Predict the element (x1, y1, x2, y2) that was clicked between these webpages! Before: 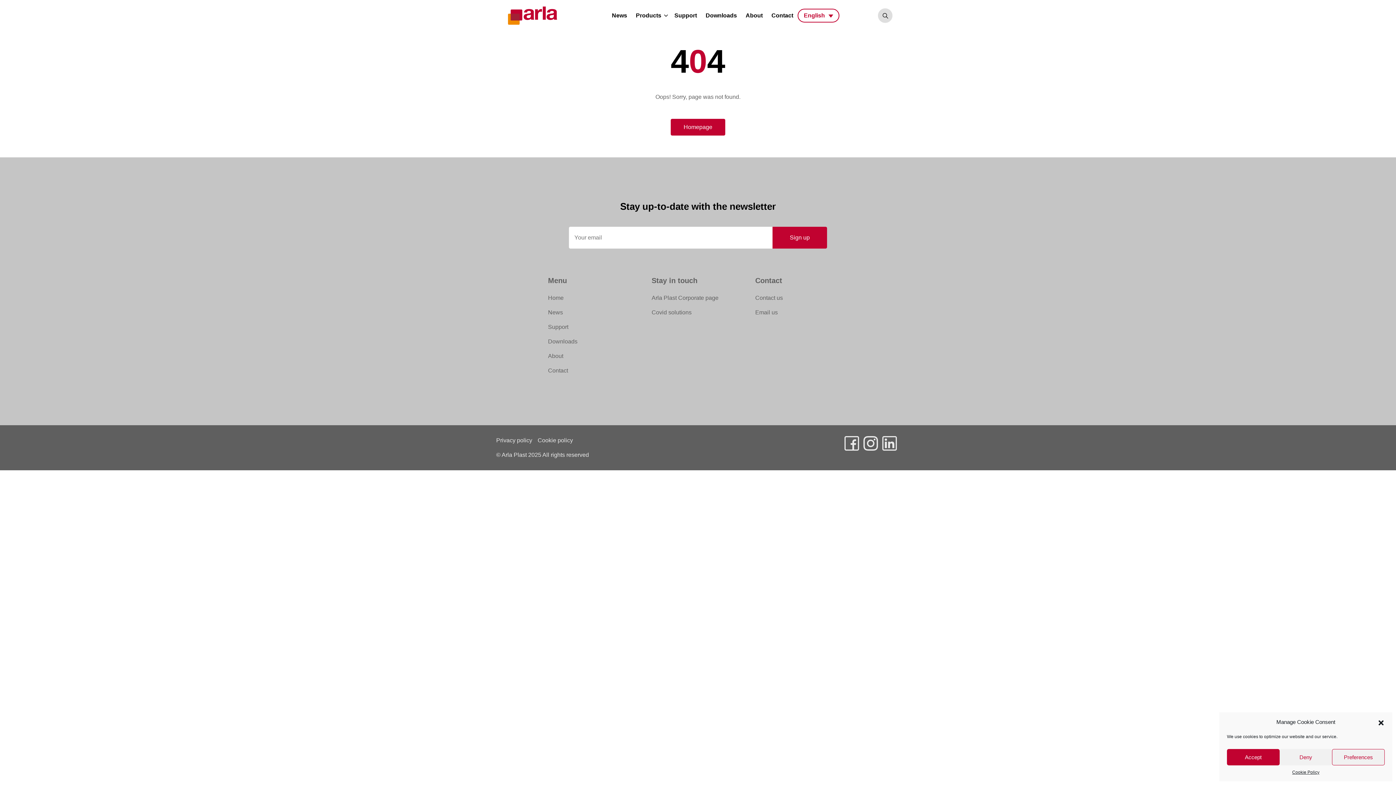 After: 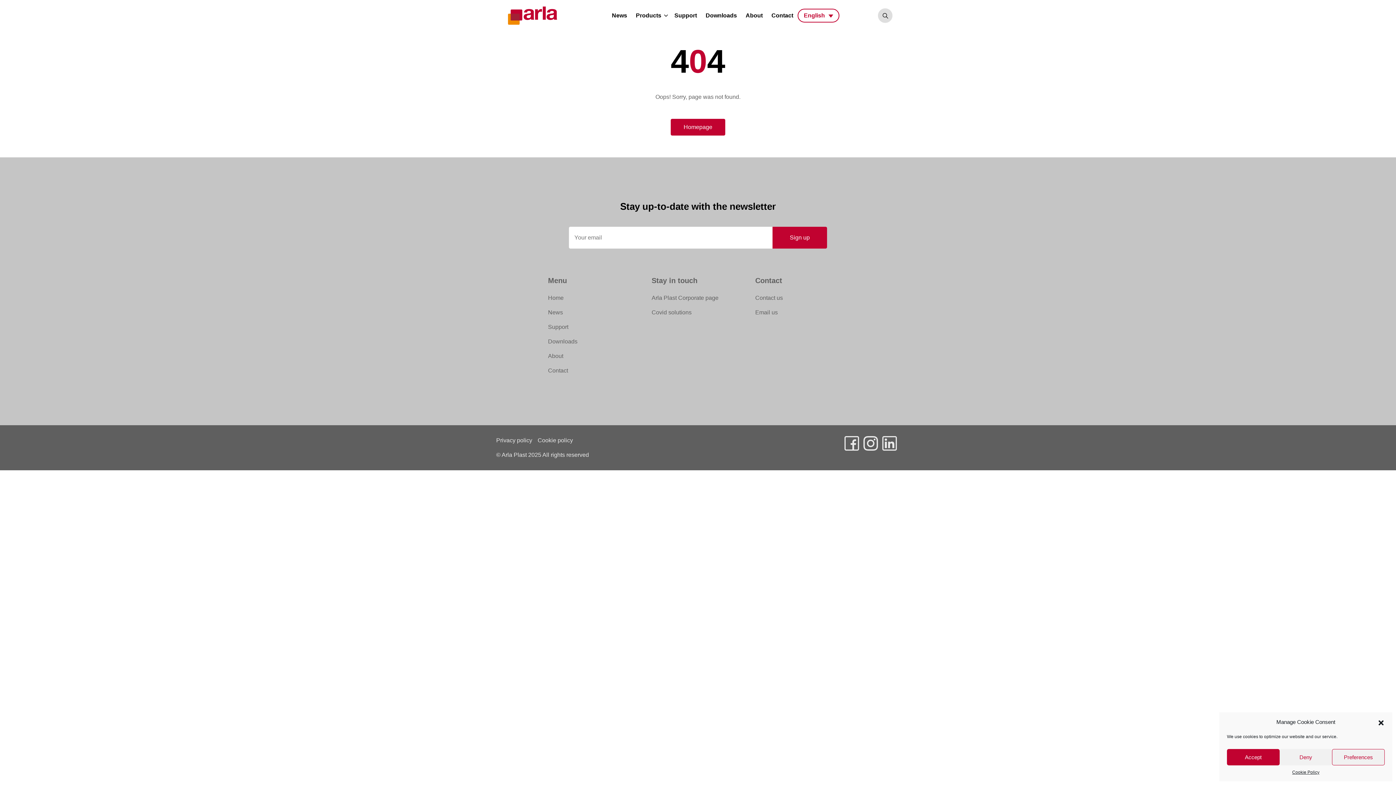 Action: bbox: (651, 294, 718, 301) label: Arla Plast Corporate page